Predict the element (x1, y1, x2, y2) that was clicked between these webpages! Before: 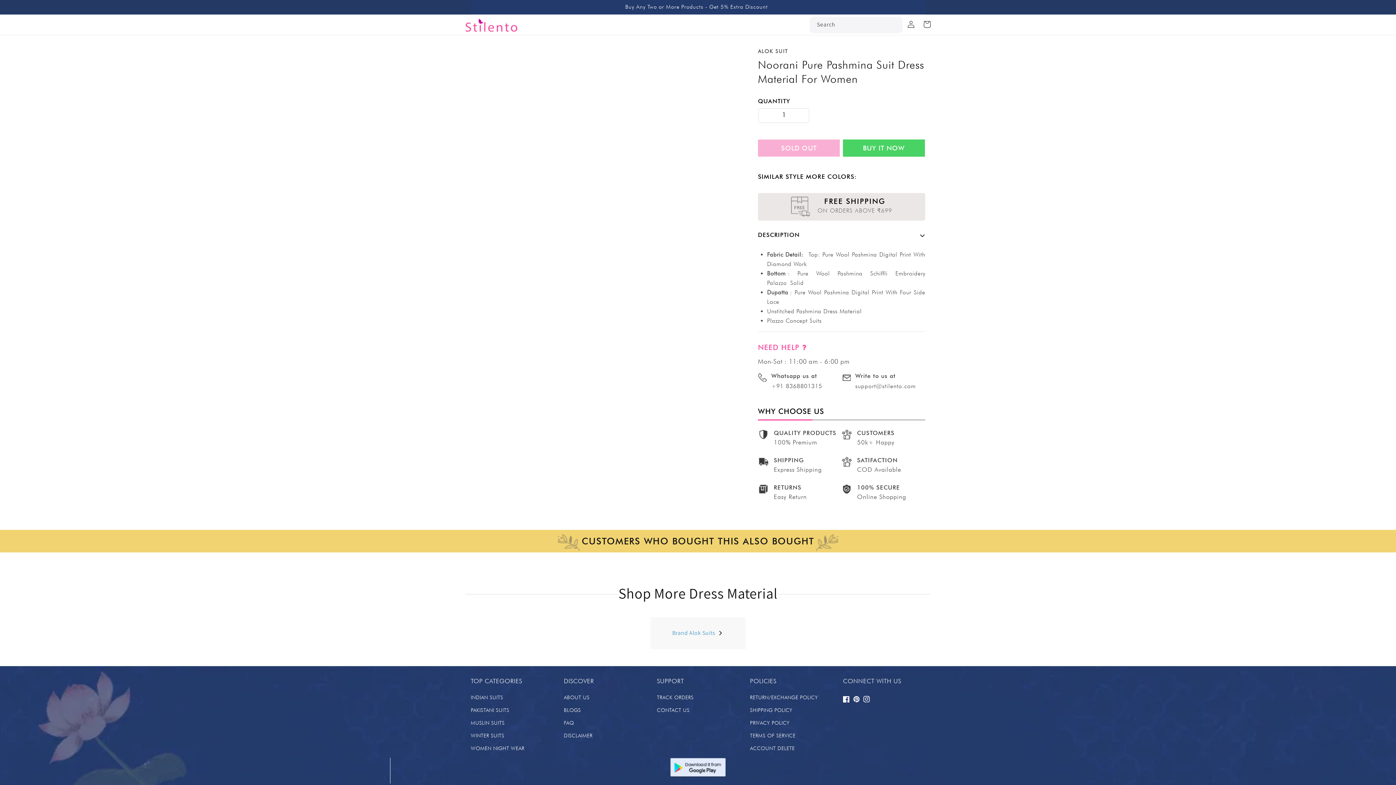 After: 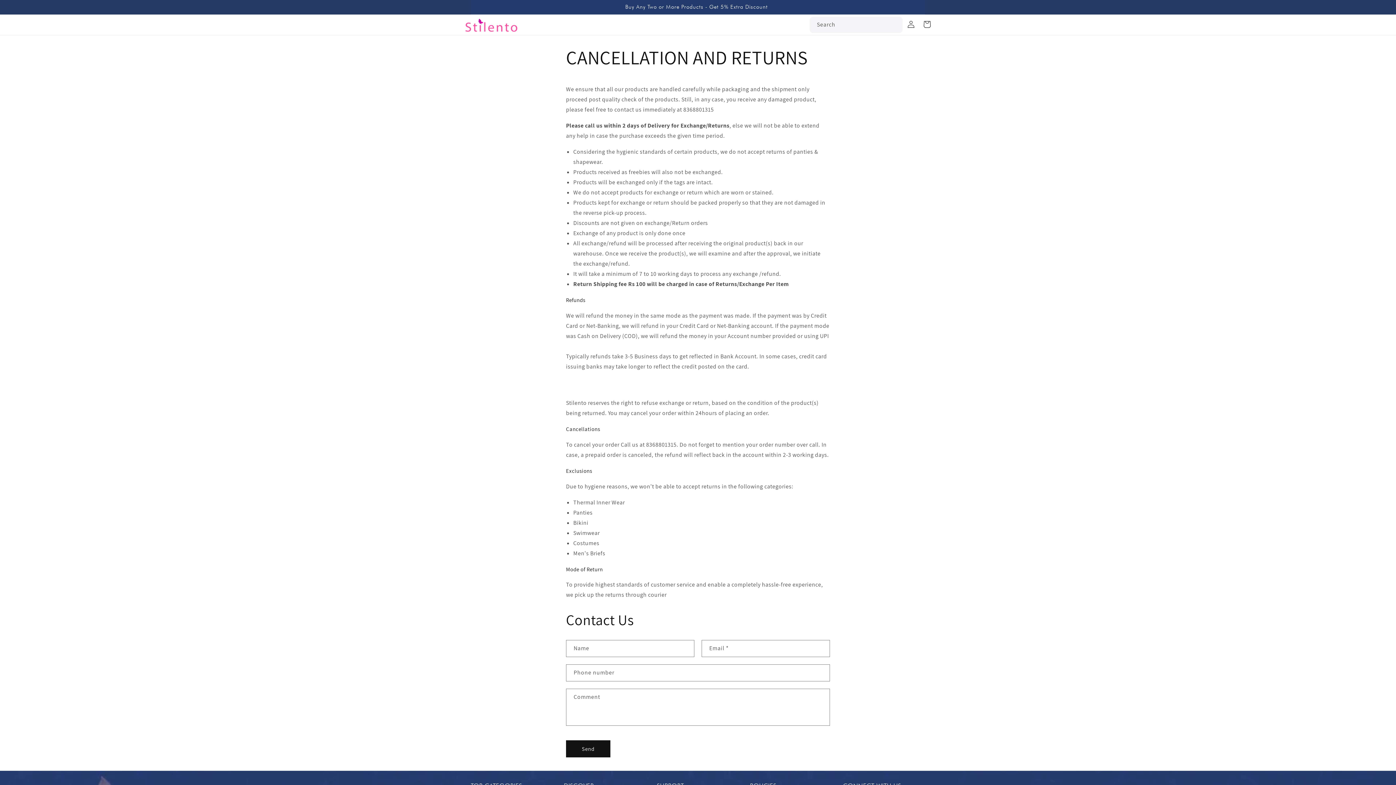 Action: label: RETURN/EXCHANGE POLICY bbox: (750, 693, 818, 704)